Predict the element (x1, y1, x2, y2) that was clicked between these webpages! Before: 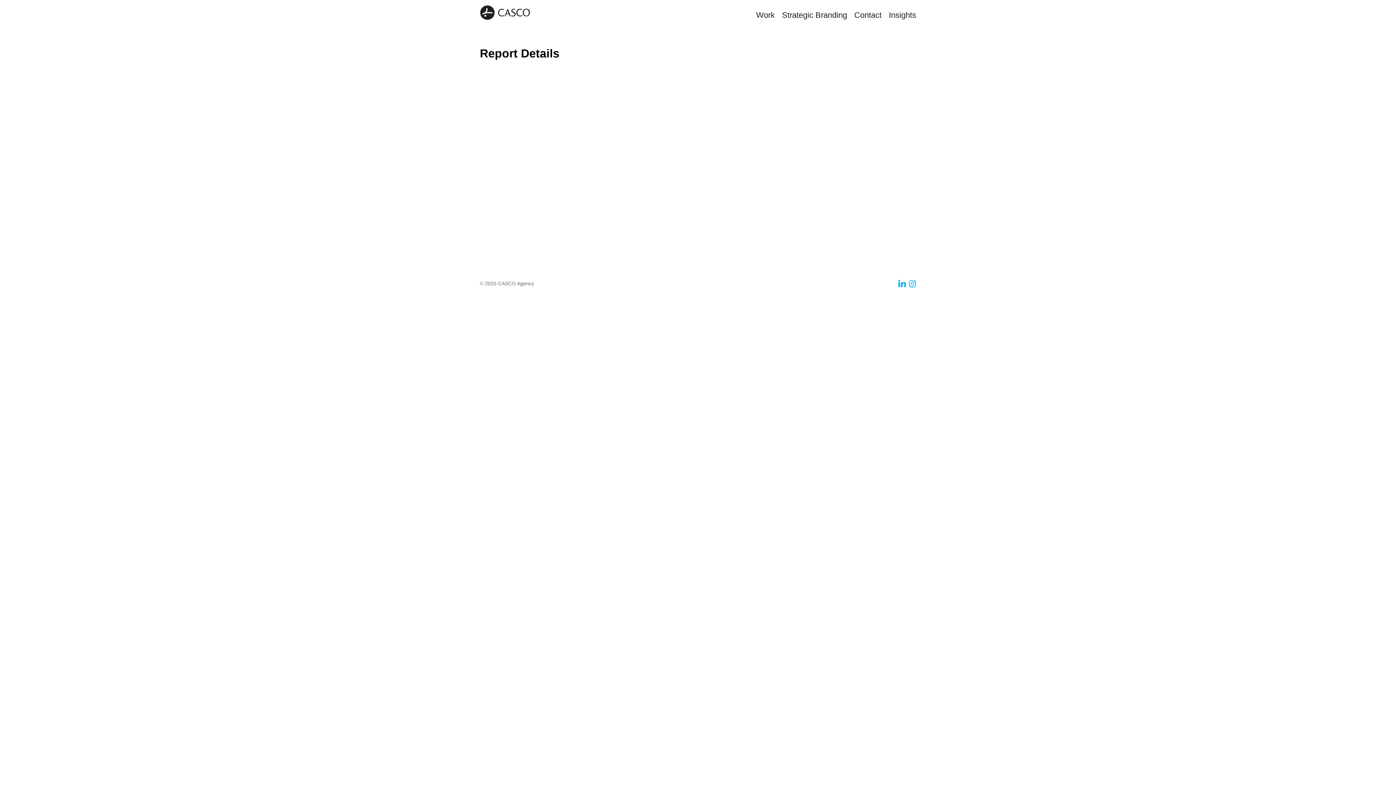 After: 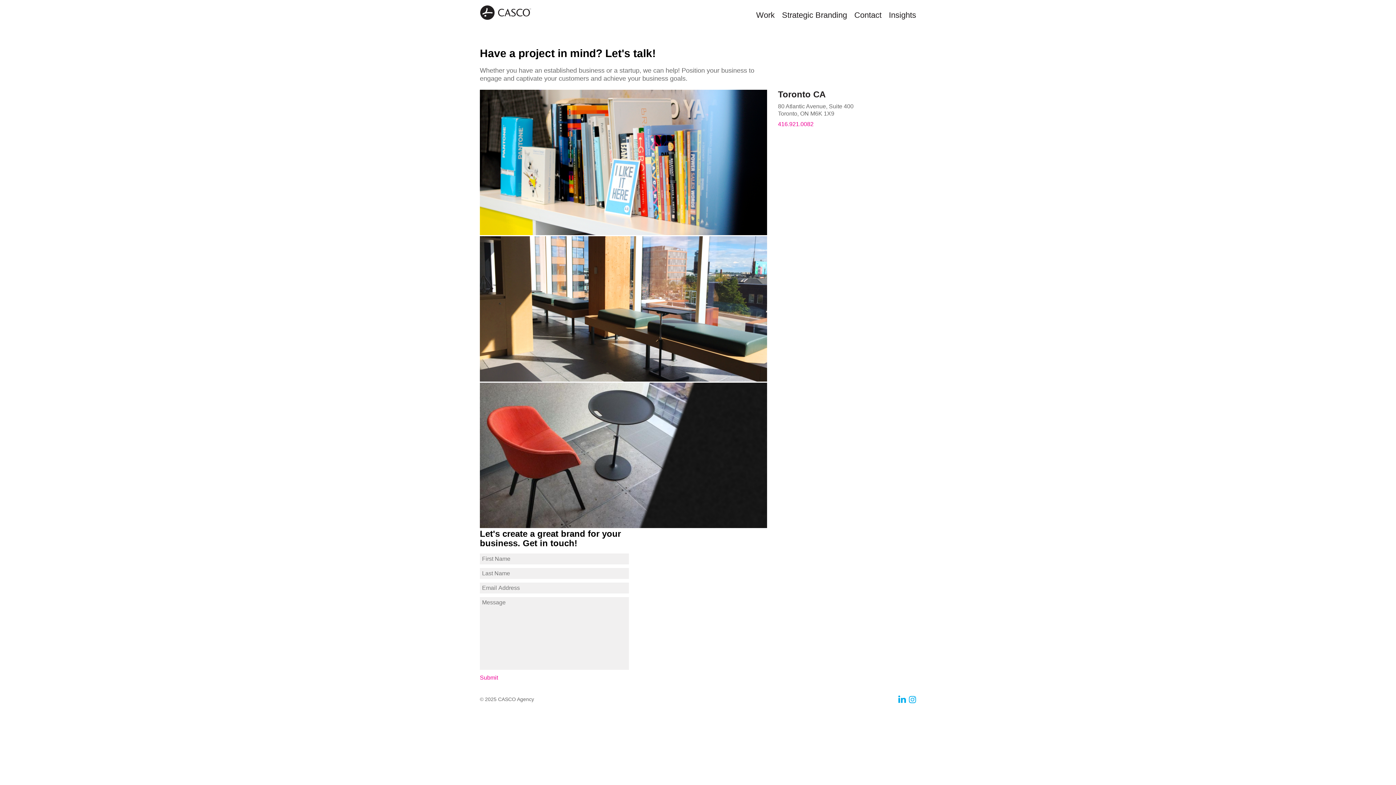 Action: bbox: (854, 10, 881, 19) label: Contact